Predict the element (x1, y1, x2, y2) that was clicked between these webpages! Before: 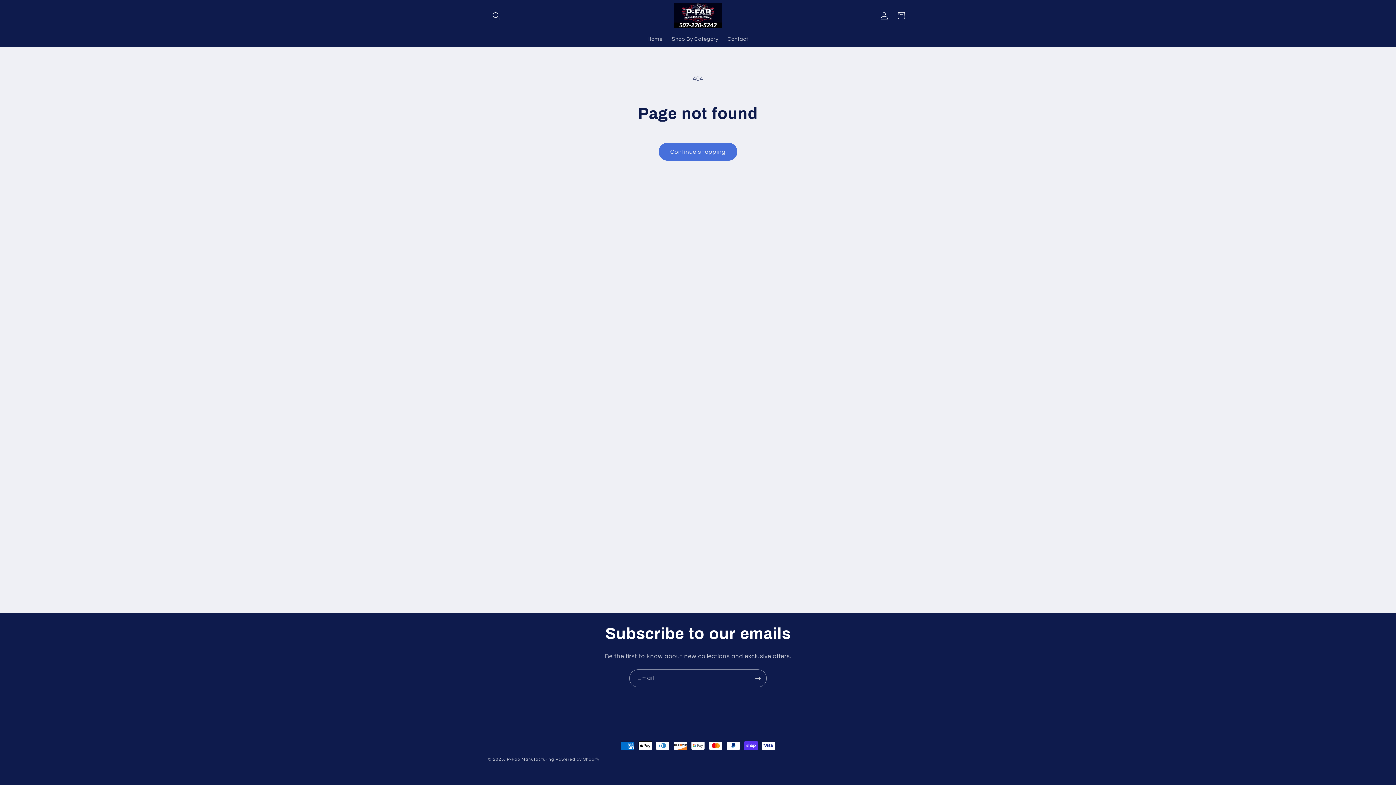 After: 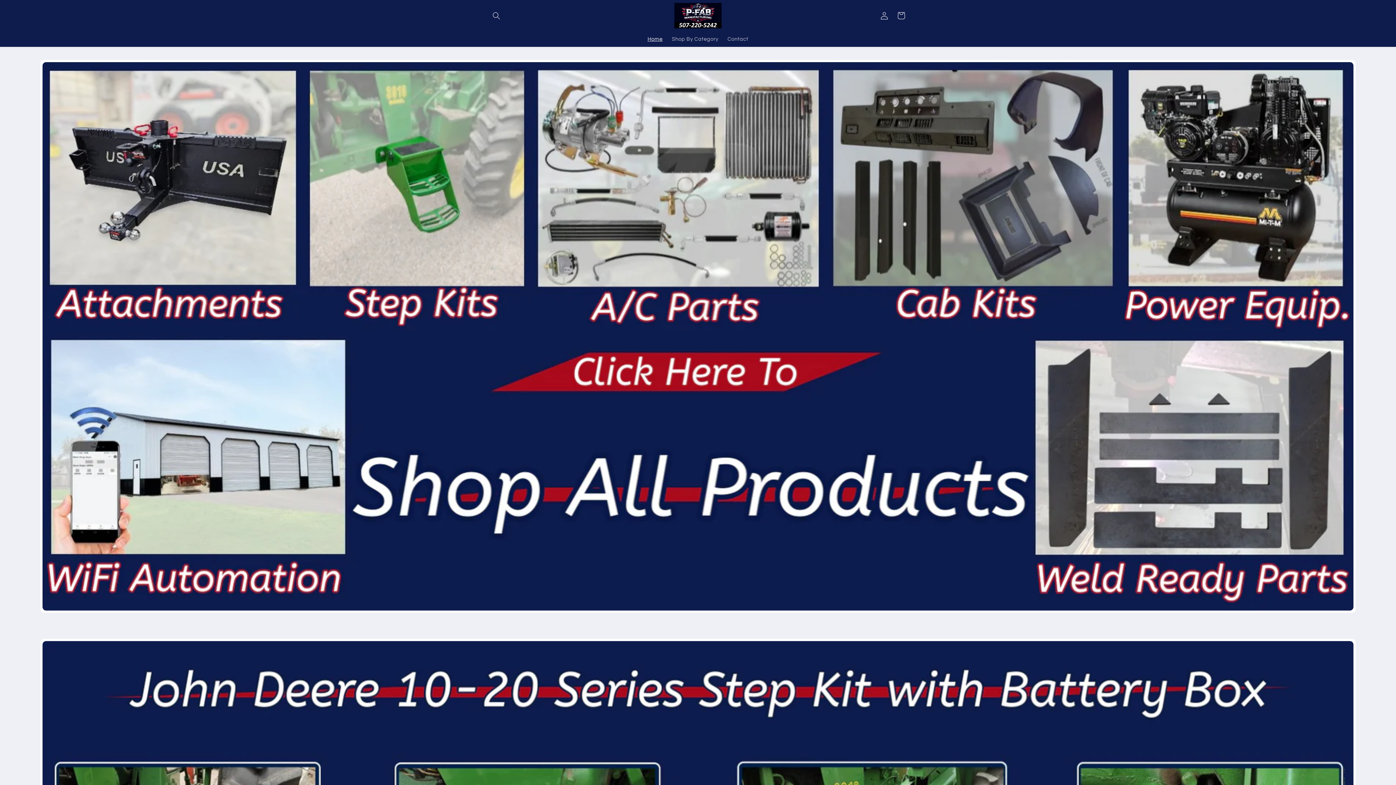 Action: bbox: (671, 0, 724, 31)